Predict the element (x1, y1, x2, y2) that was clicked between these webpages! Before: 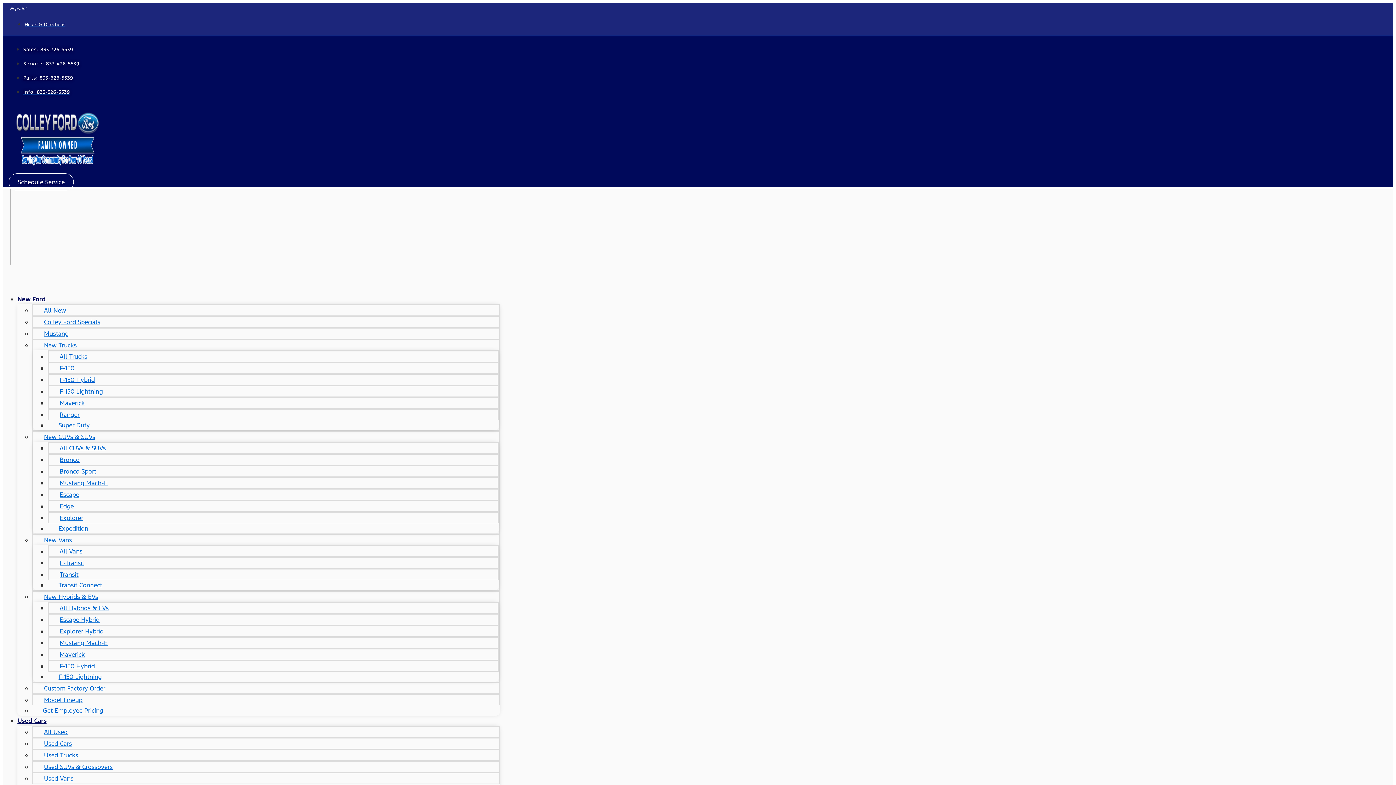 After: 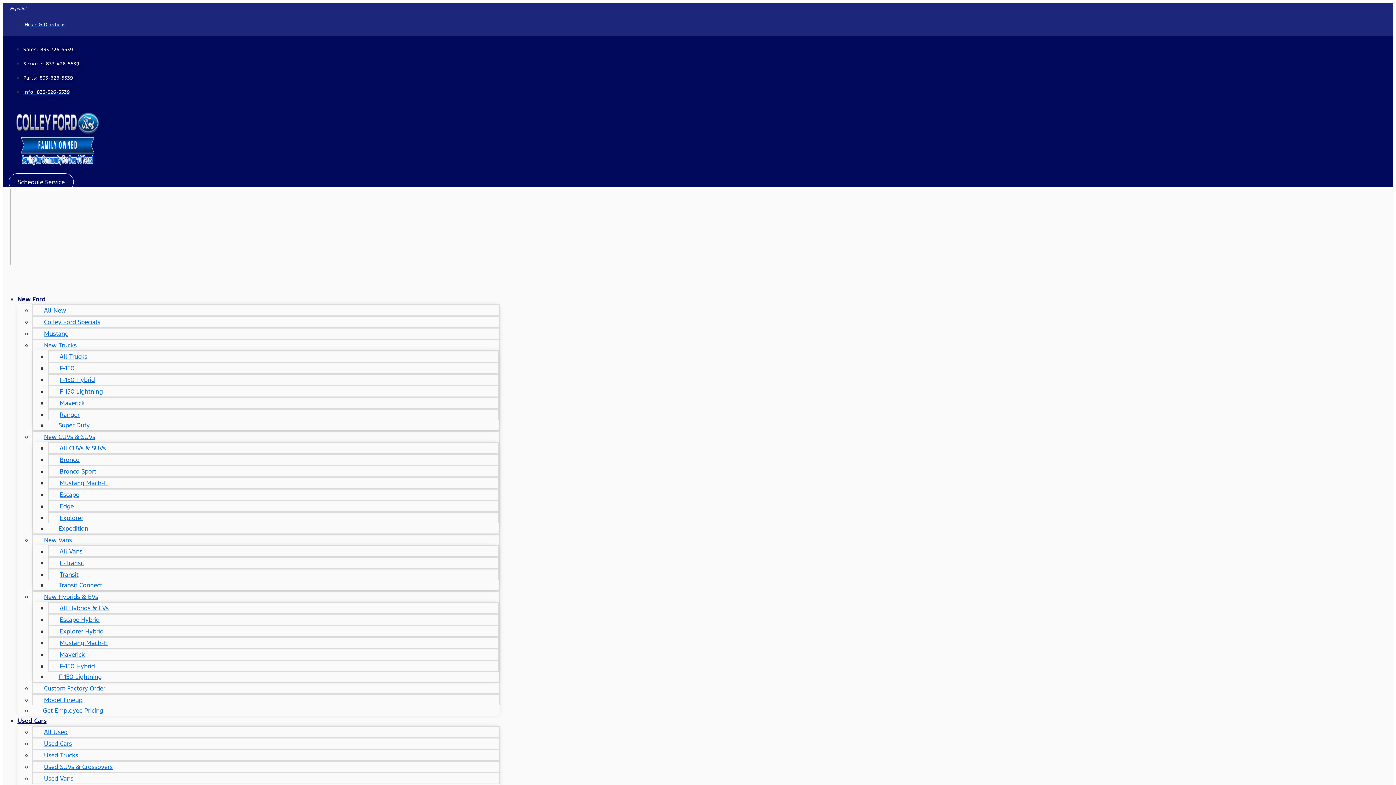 Action: bbox: (48, 438, 116, 458) label: All CUVs & SUVs